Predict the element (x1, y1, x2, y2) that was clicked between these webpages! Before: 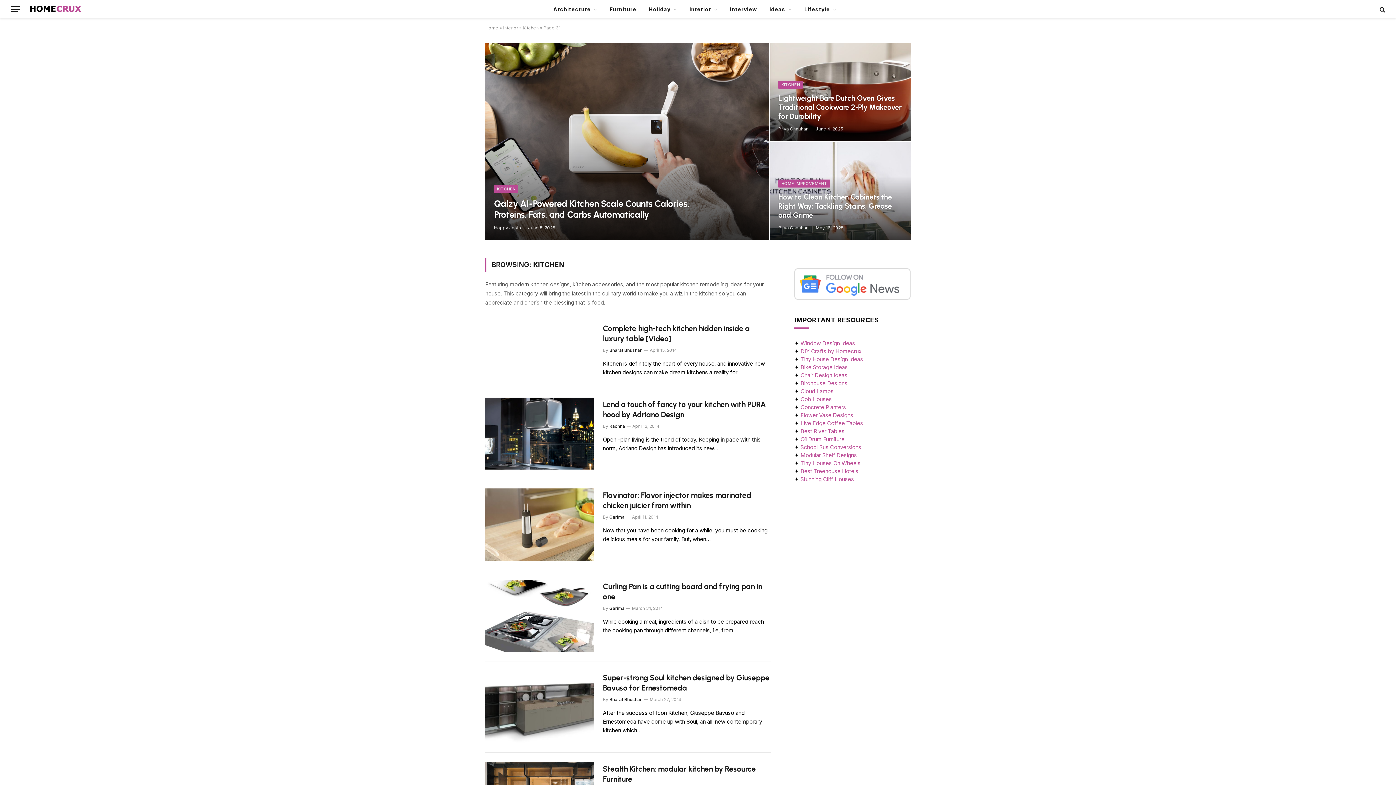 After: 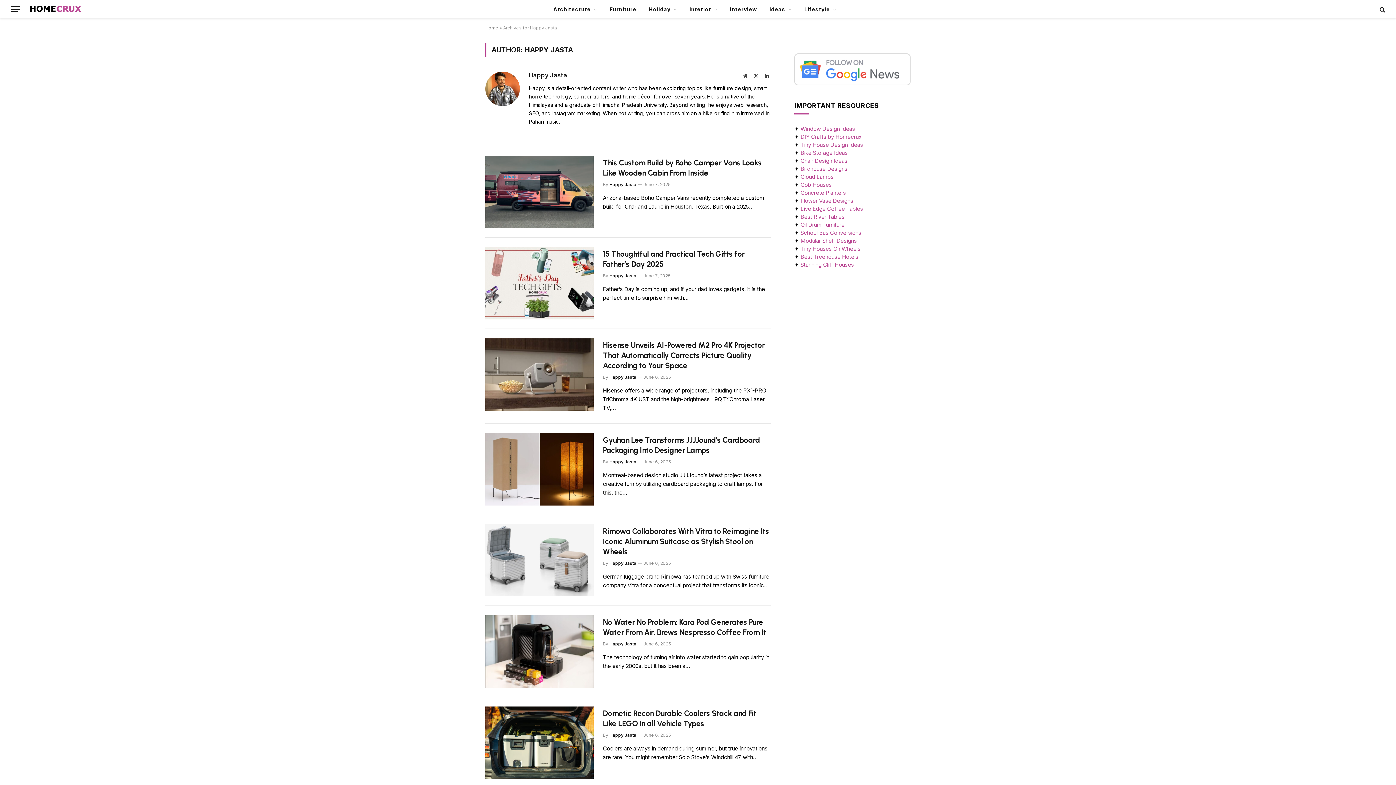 Action: bbox: (494, 224, 521, 230) label: Happy Jasta